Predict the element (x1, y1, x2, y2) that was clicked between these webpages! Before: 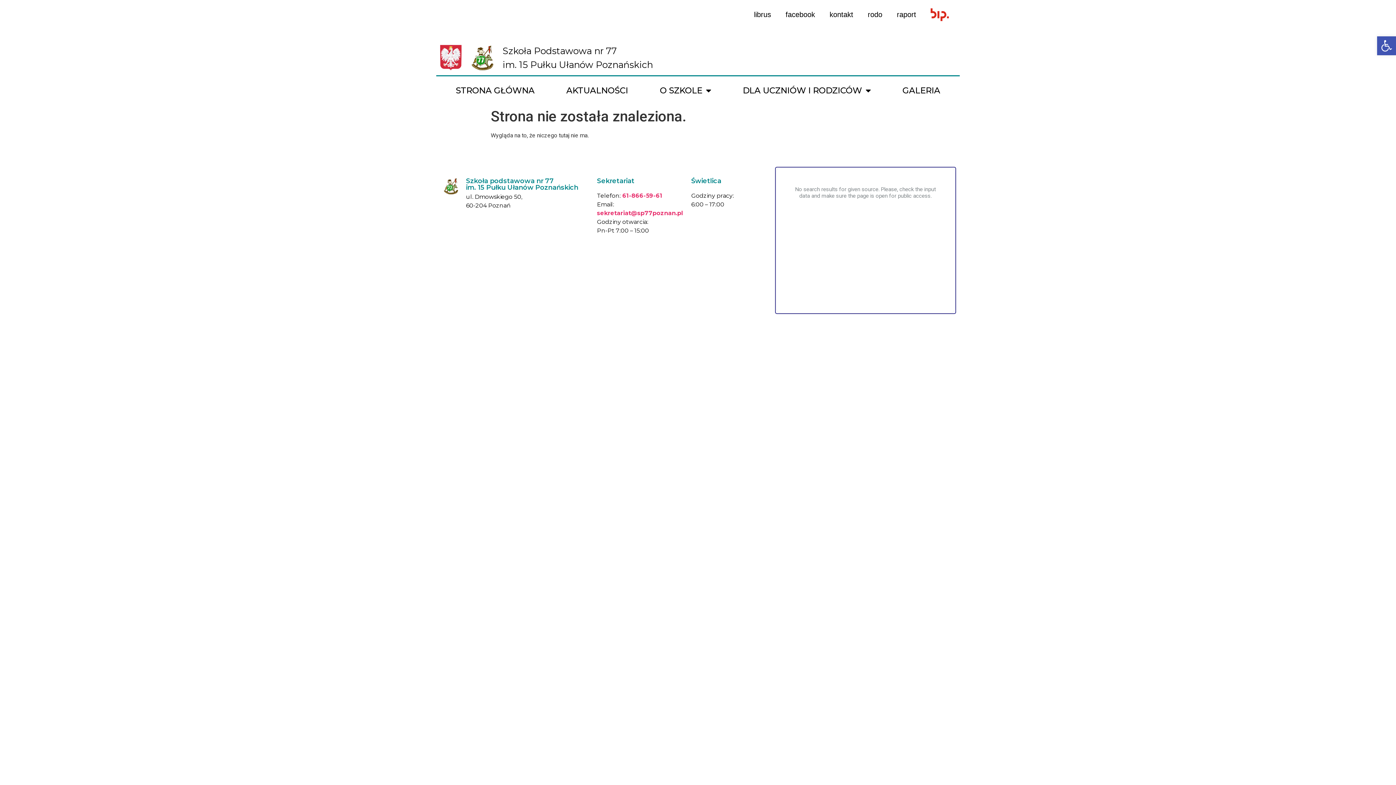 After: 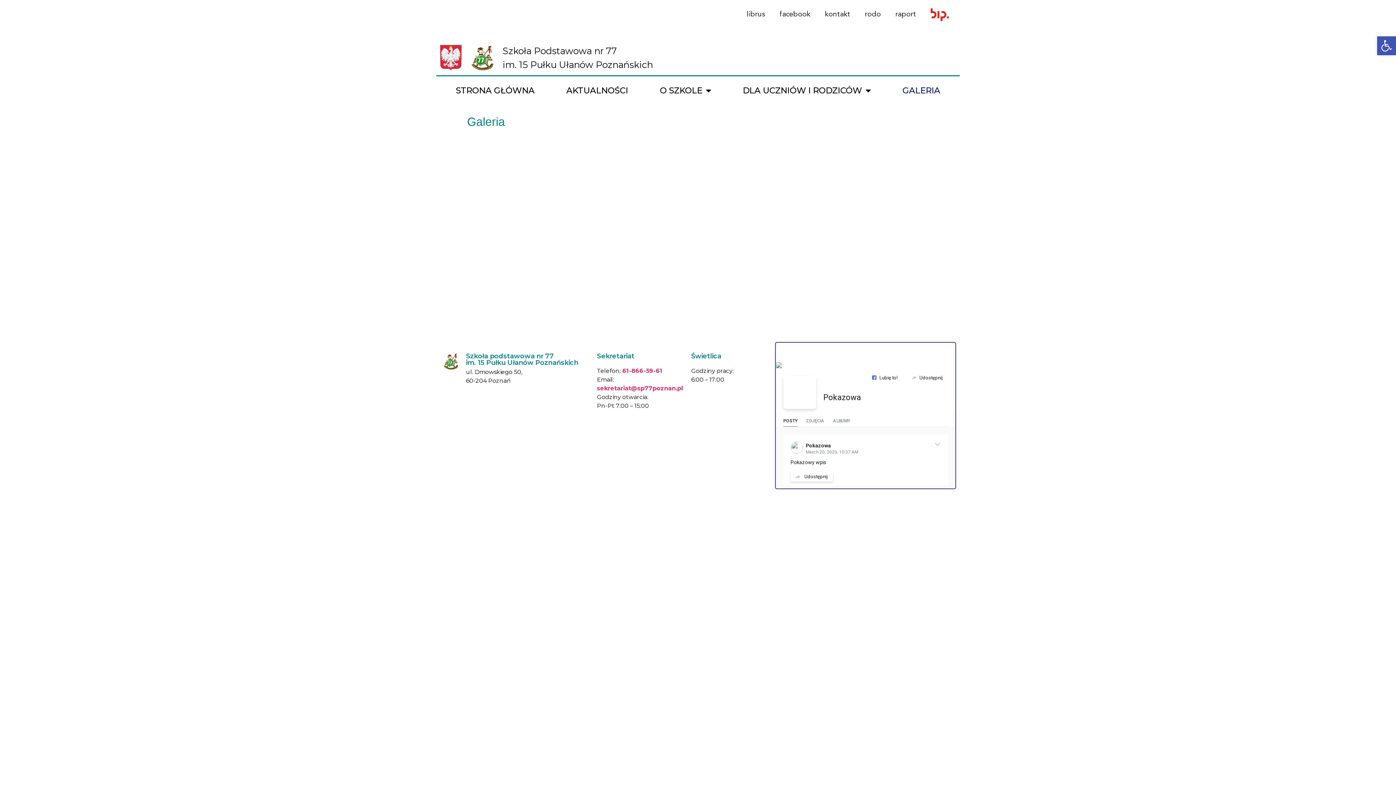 Action: bbox: (886, 81, 956, 99) label: GALERIA